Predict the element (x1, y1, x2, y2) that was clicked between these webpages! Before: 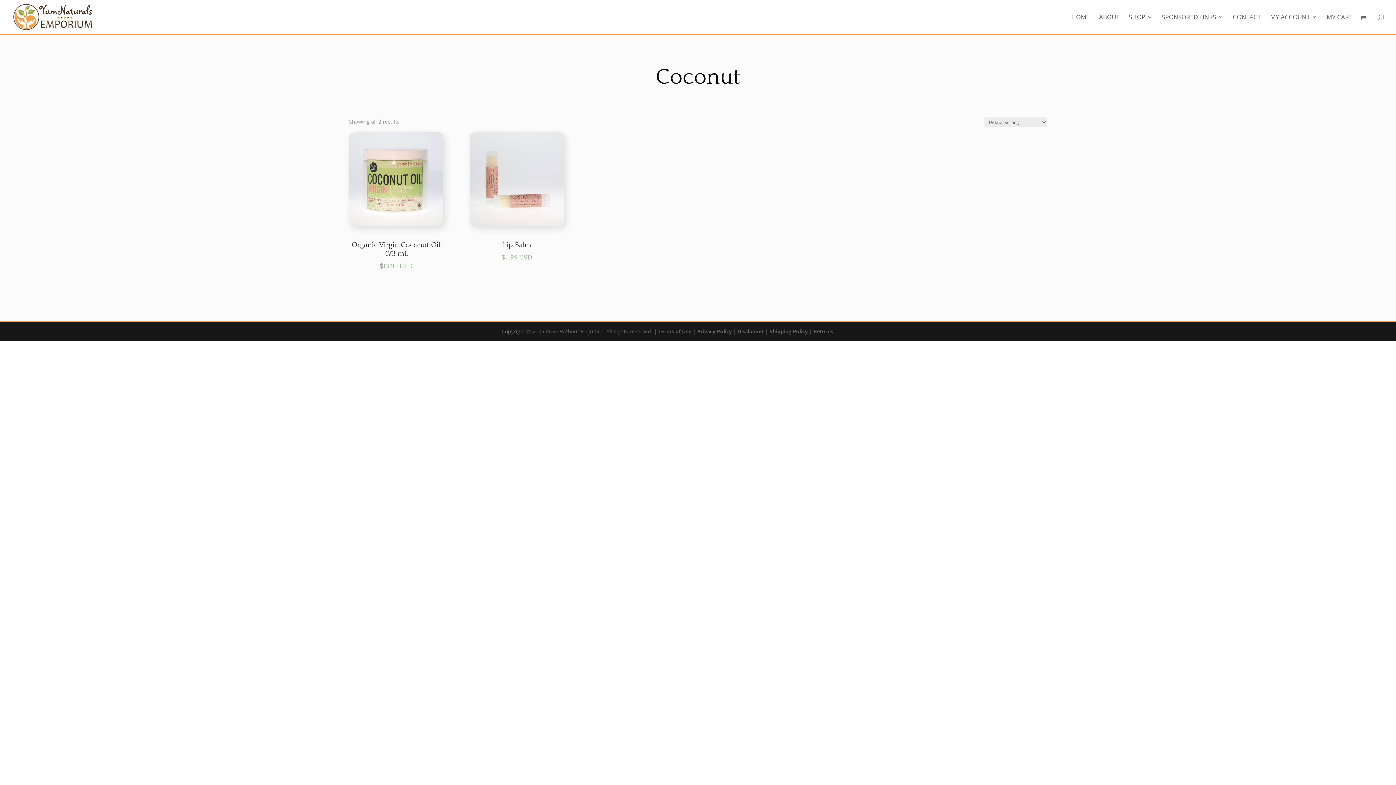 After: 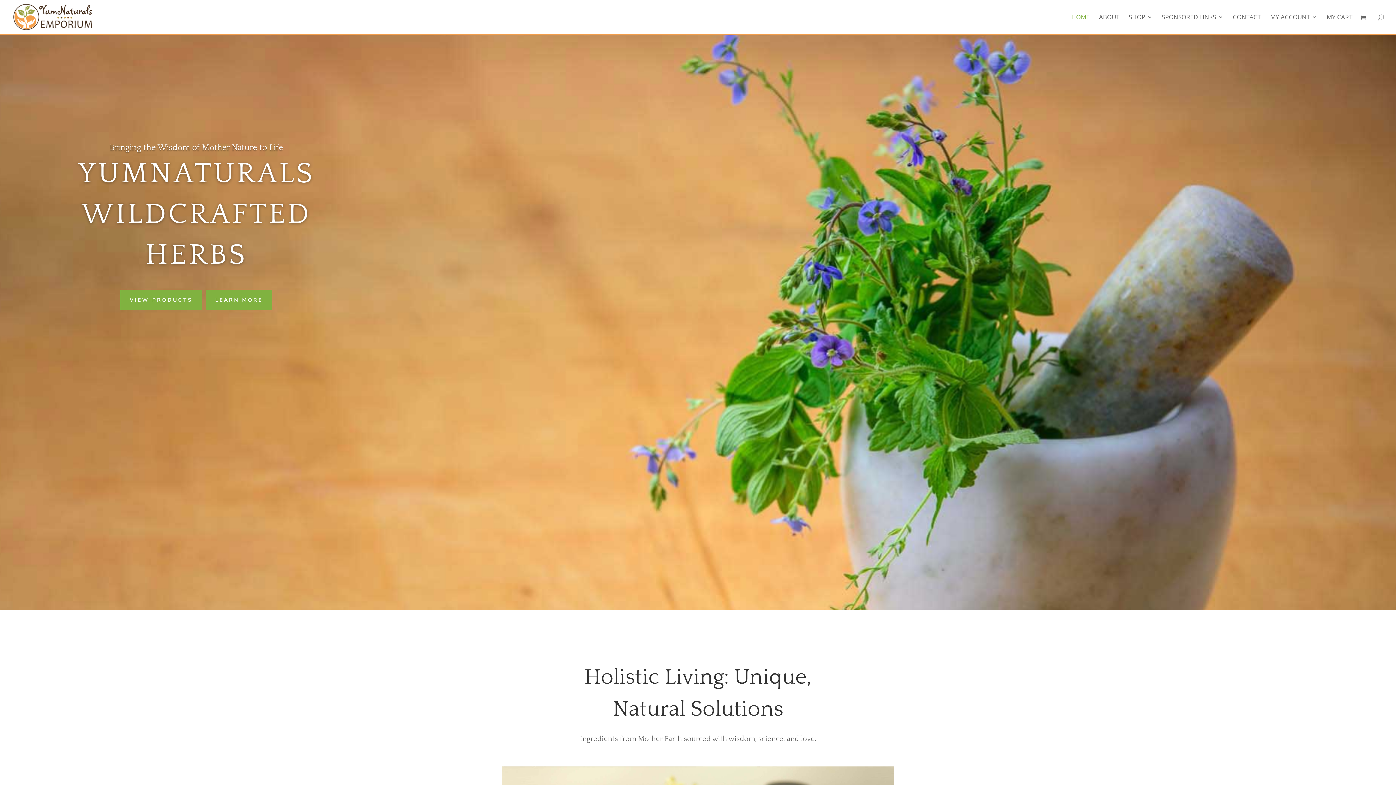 Action: label: HOME bbox: (1071, 14, 1089, 34)